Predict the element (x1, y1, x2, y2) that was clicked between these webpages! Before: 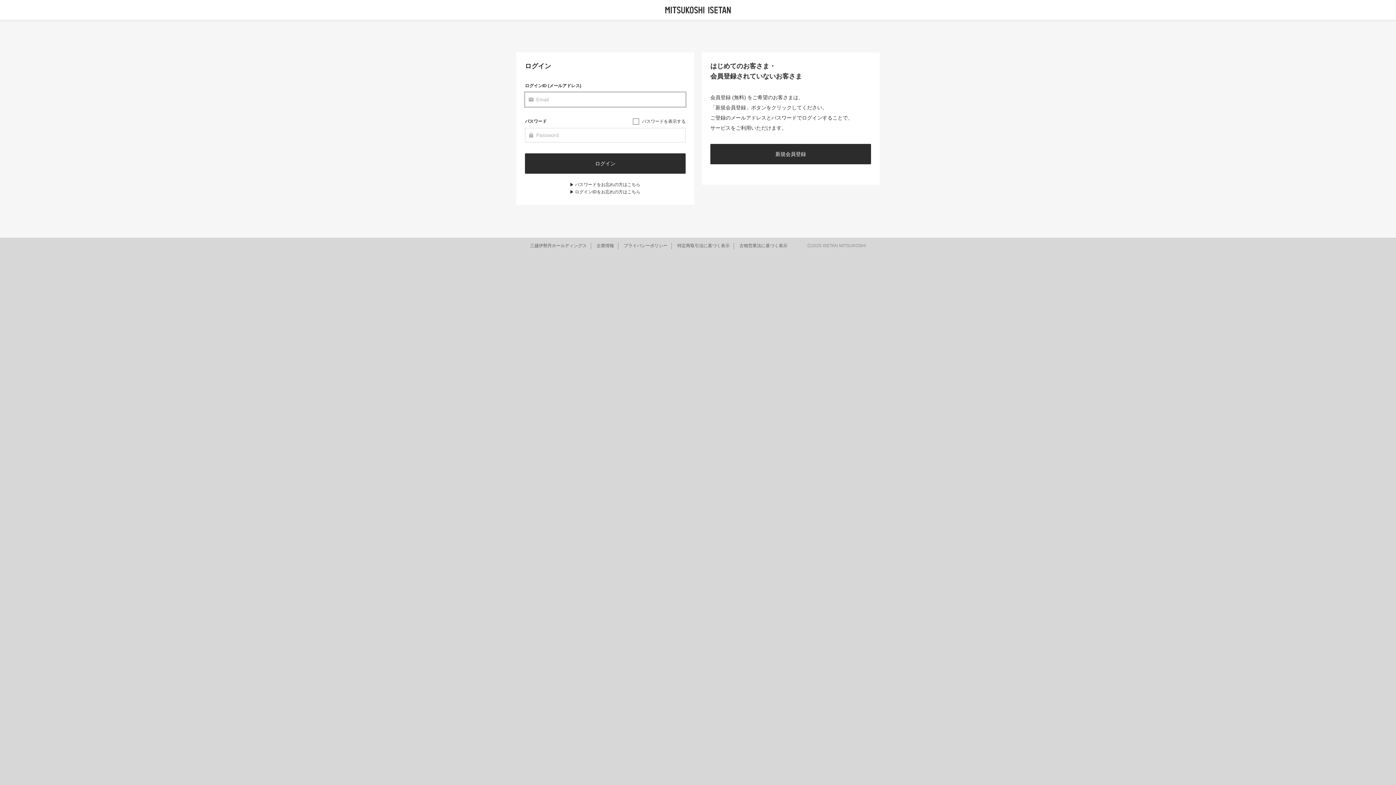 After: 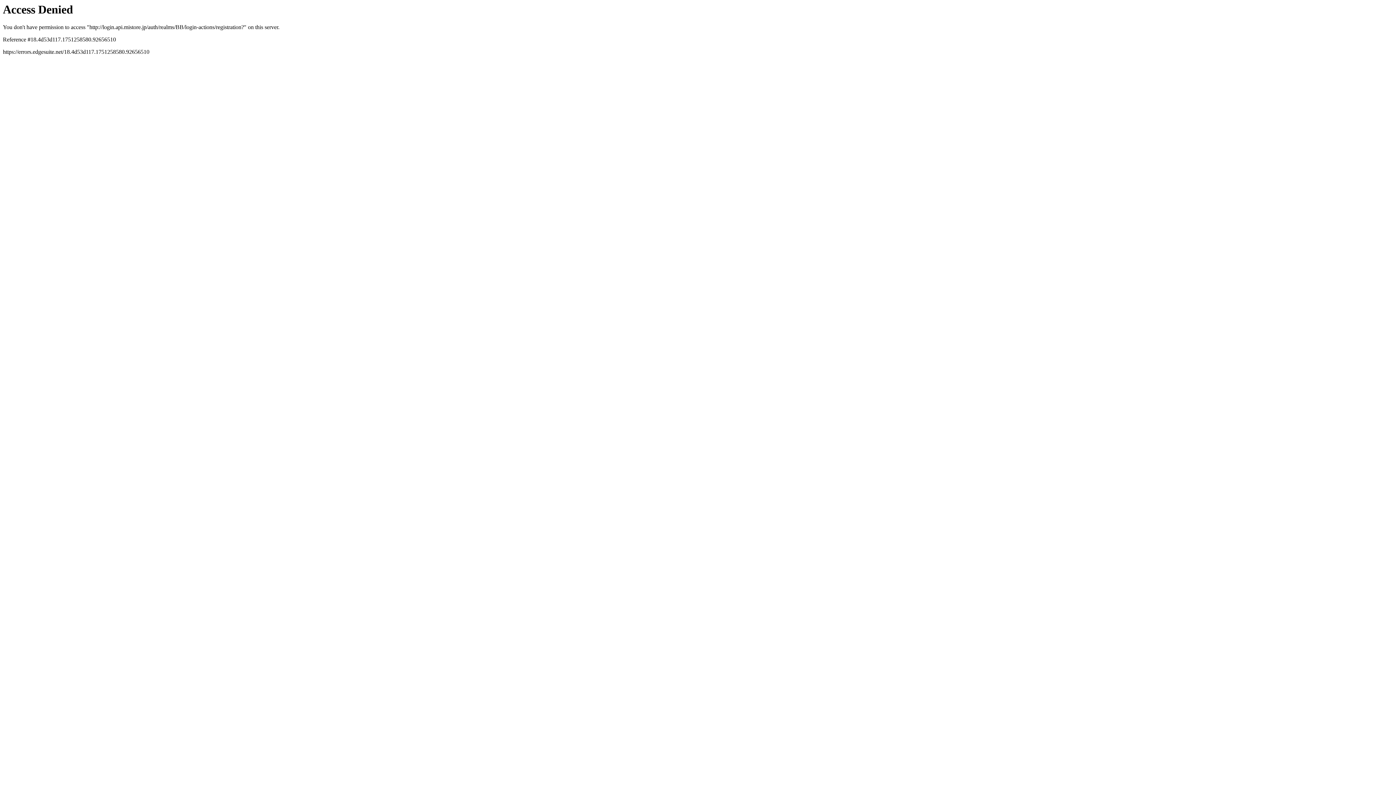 Action: bbox: (710, 144, 871, 164) label: 新規会員登録